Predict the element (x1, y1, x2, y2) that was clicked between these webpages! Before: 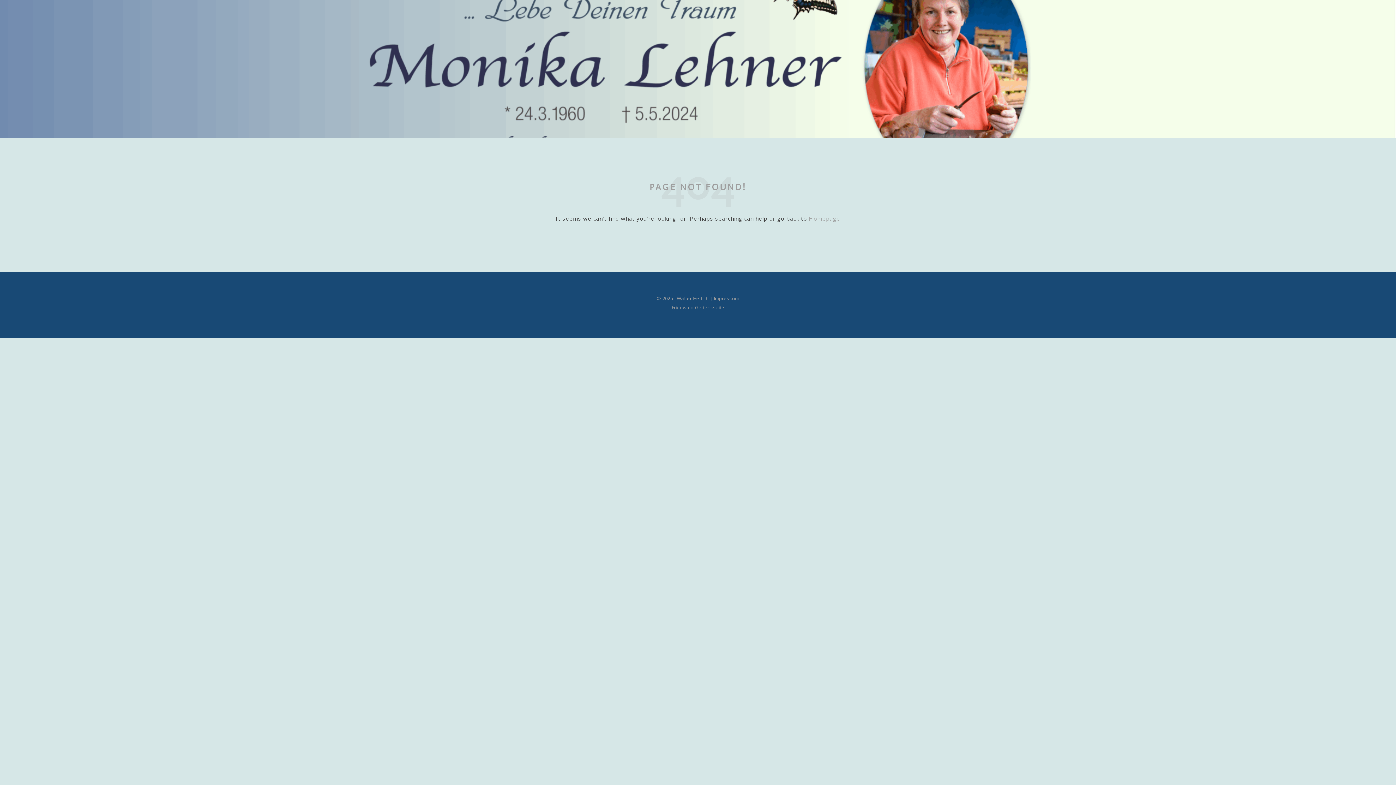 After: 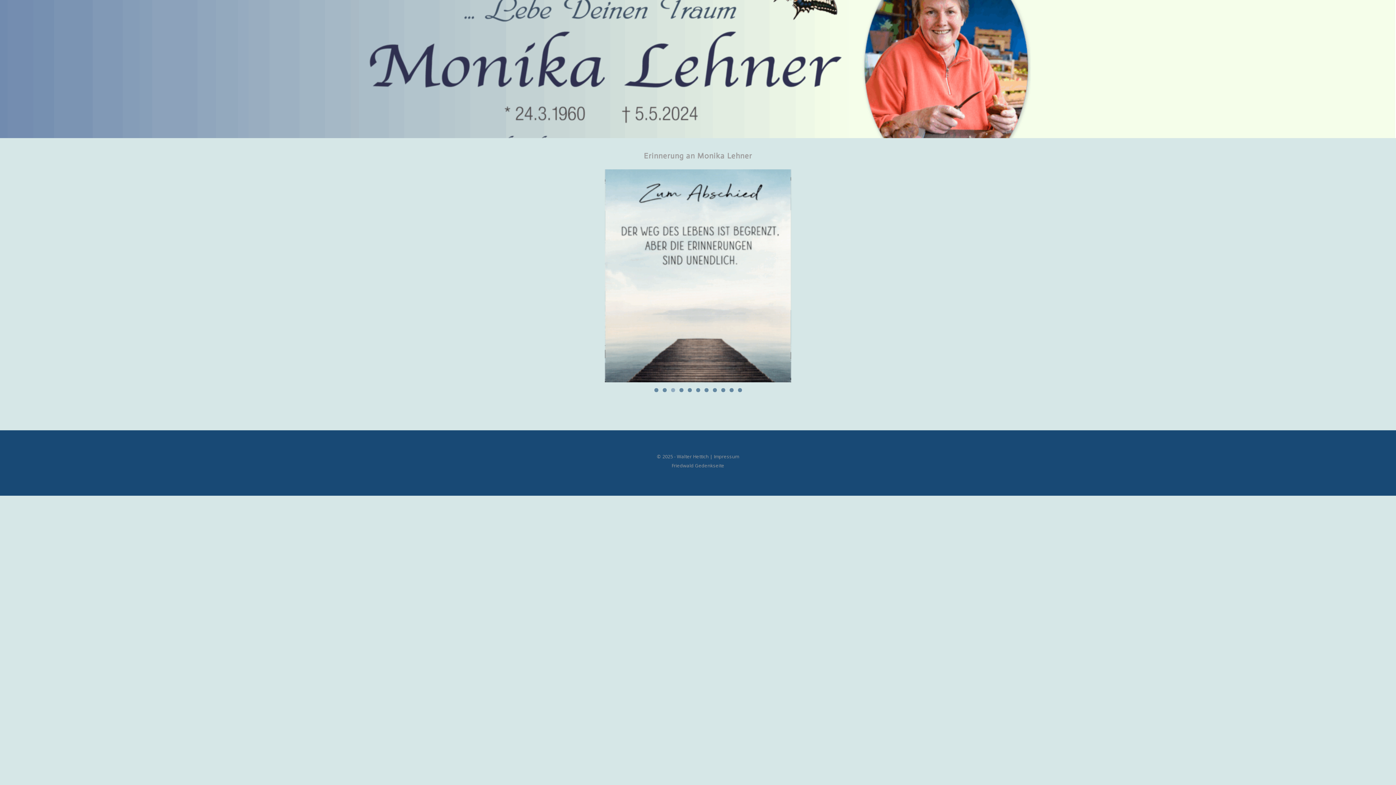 Action: bbox: (809, 214, 840, 222) label: Homepage